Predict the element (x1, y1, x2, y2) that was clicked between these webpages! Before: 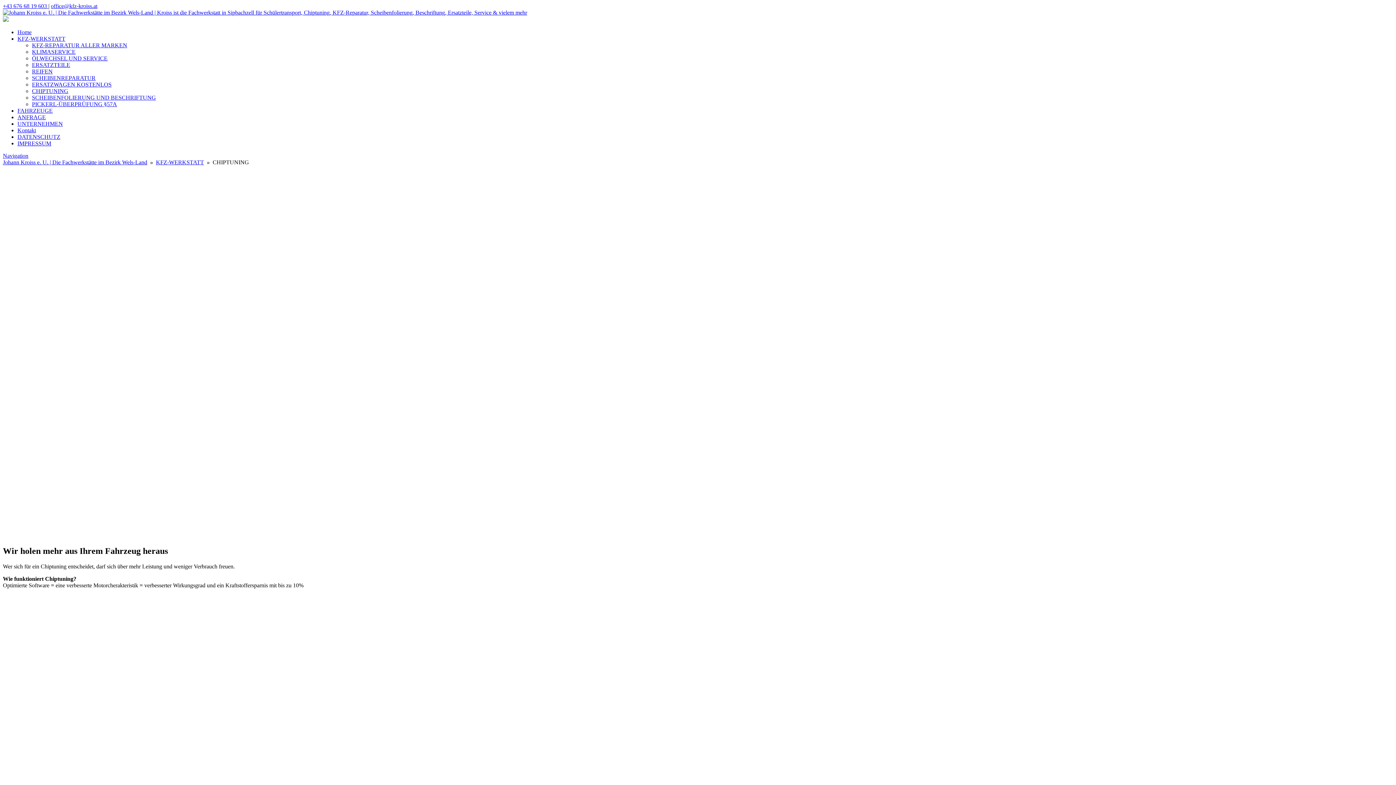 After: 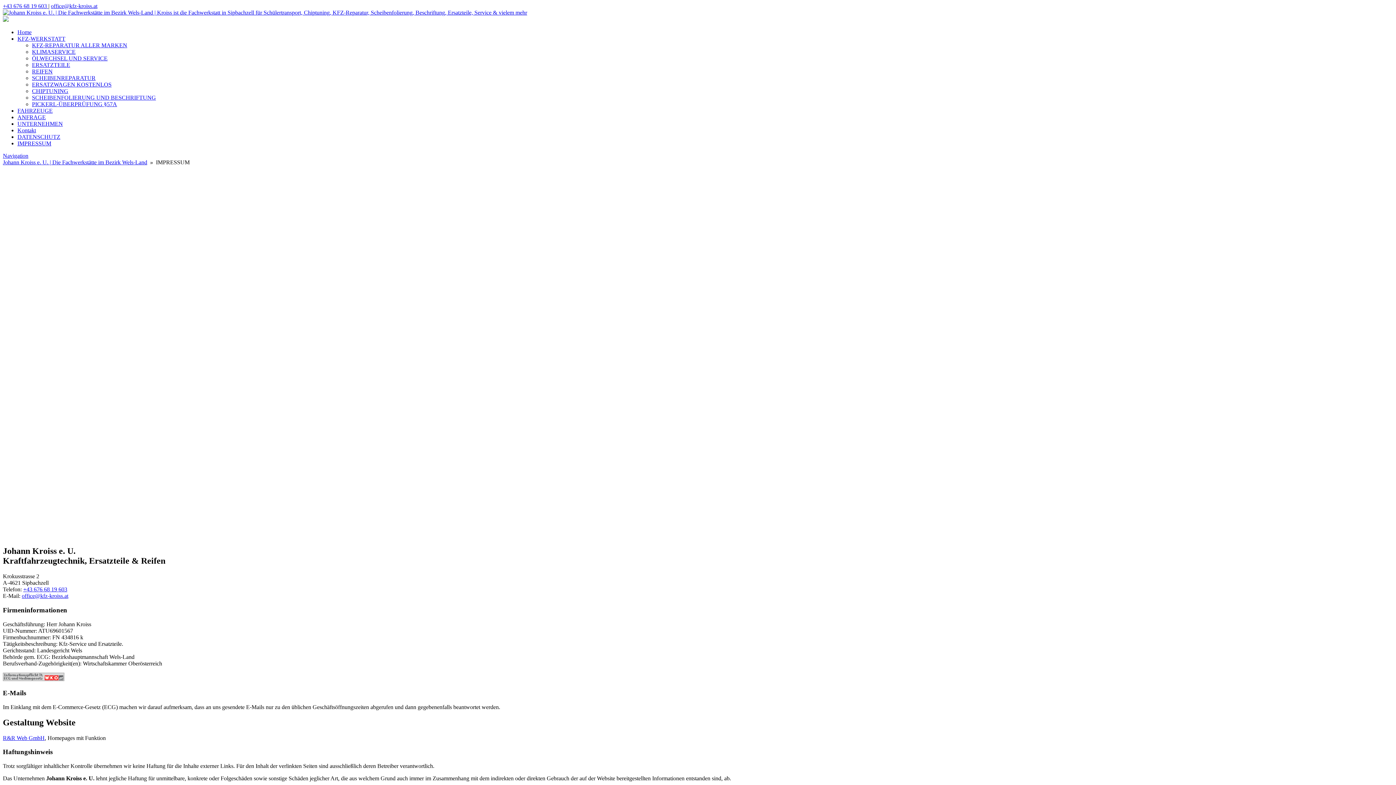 Action: label: IMPRESSUM bbox: (17, 140, 51, 146)